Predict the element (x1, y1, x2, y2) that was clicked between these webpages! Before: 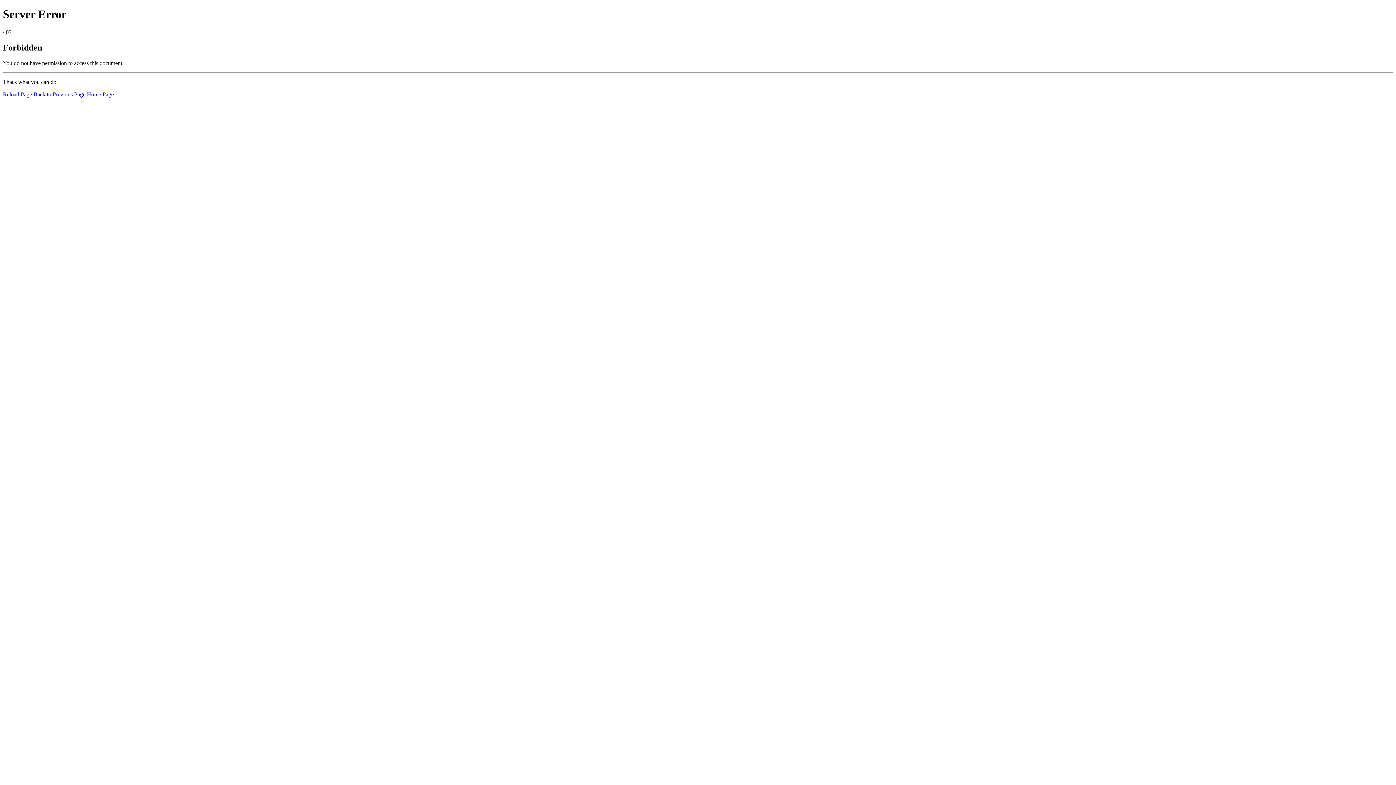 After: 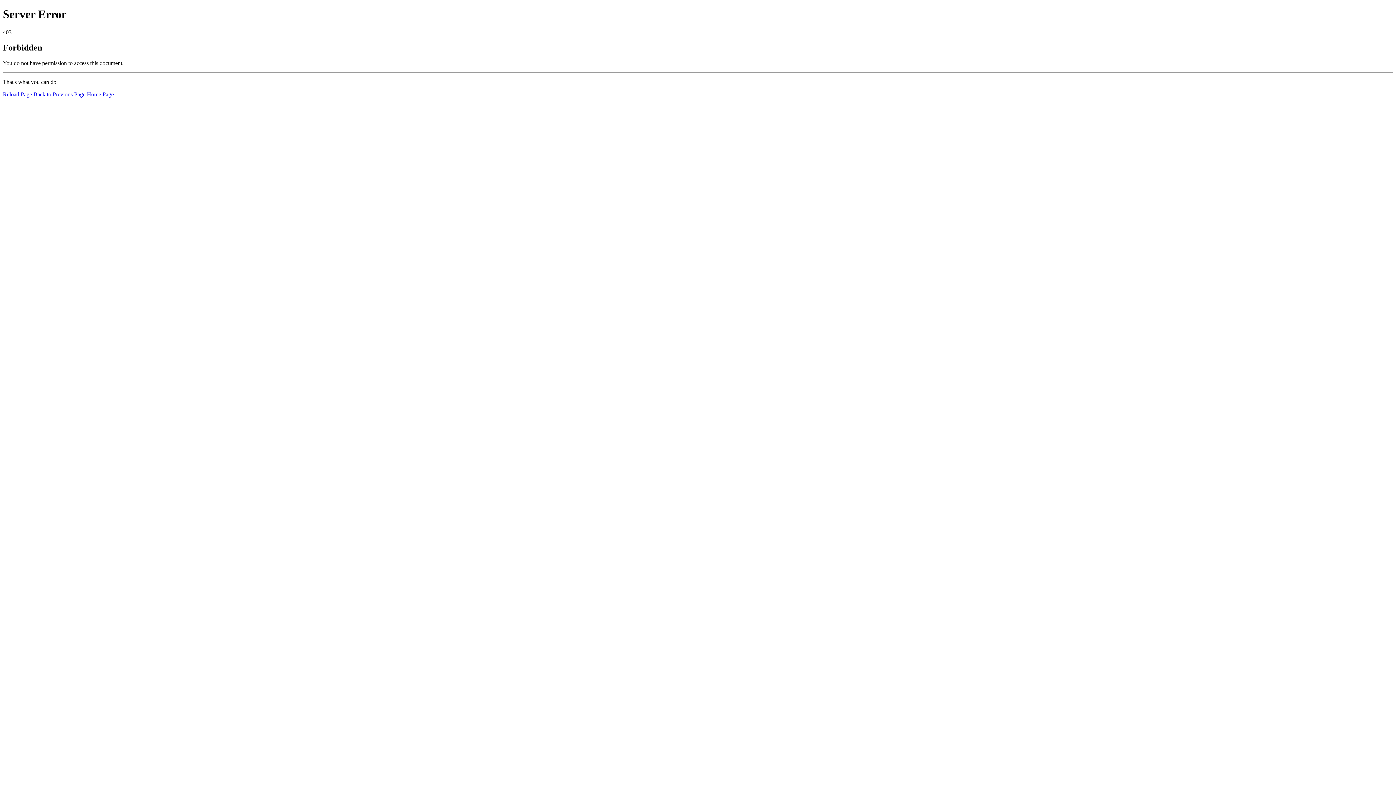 Action: label: Home Page bbox: (86, 91, 113, 97)